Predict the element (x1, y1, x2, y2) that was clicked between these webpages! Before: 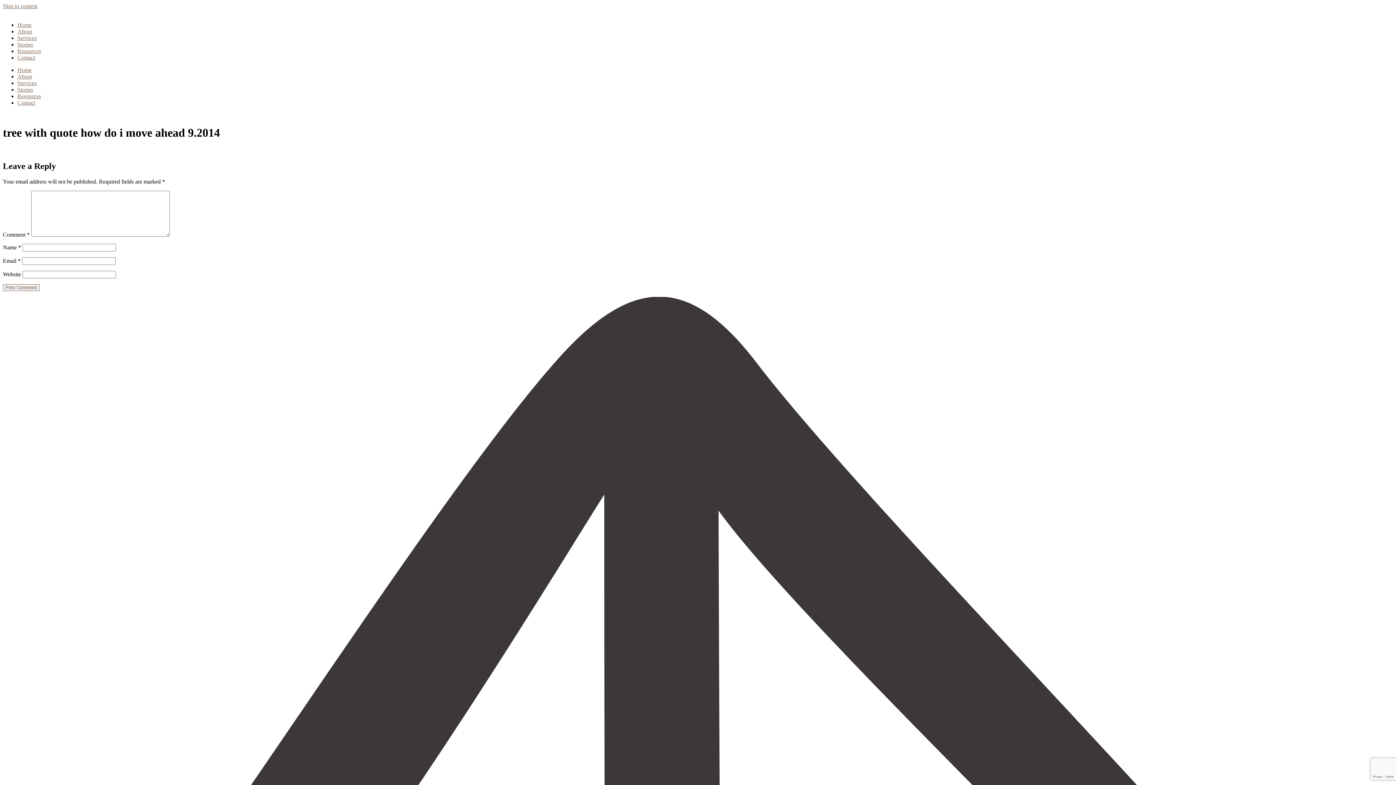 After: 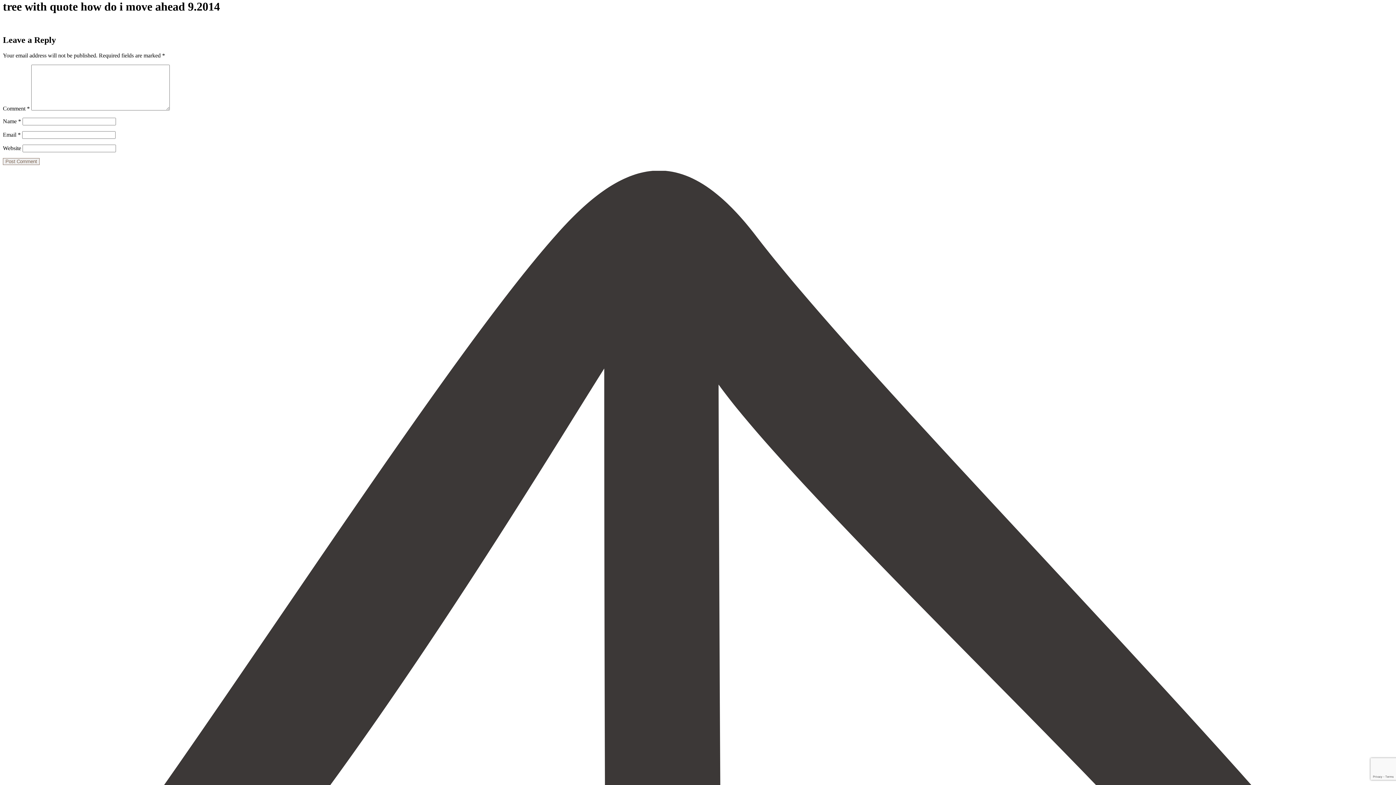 Action: label: Skip to content bbox: (2, 2, 37, 9)